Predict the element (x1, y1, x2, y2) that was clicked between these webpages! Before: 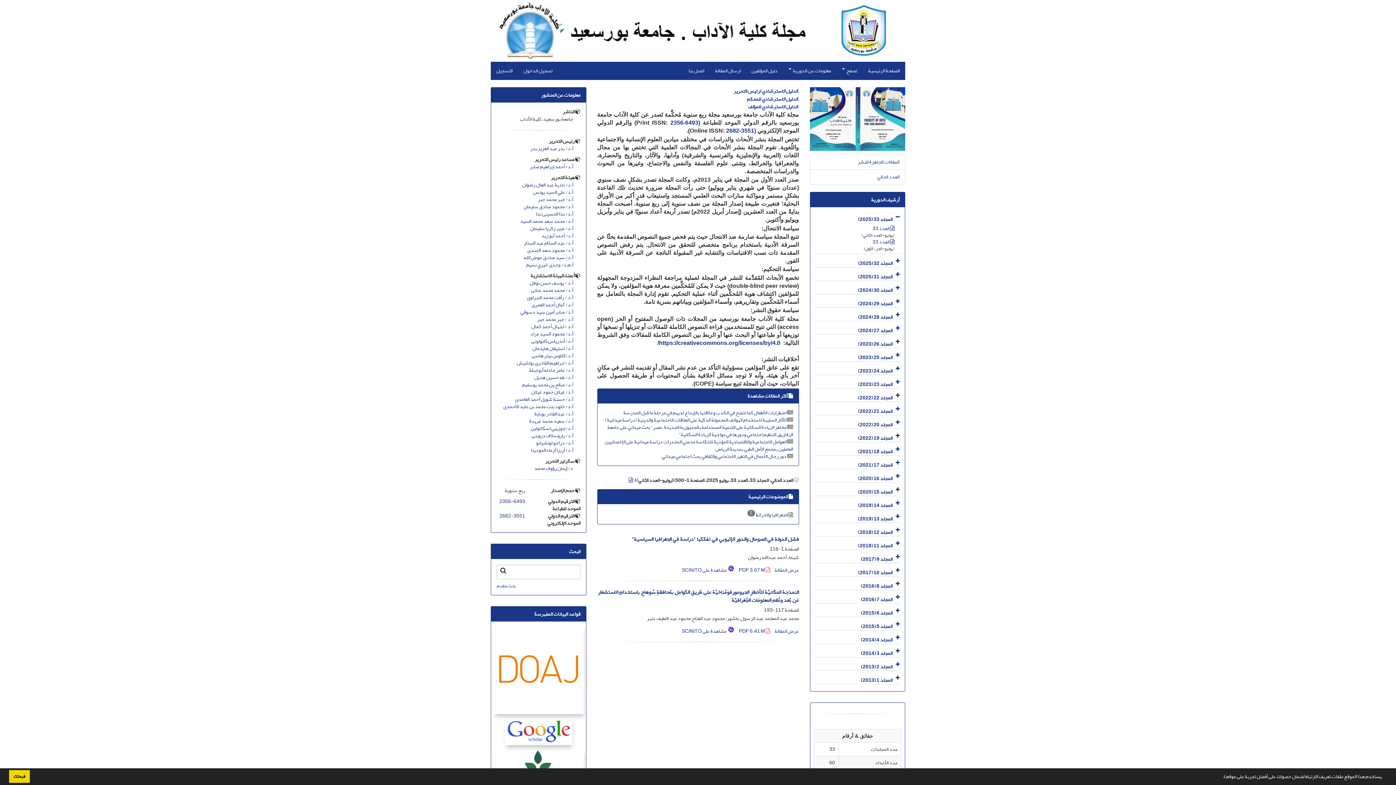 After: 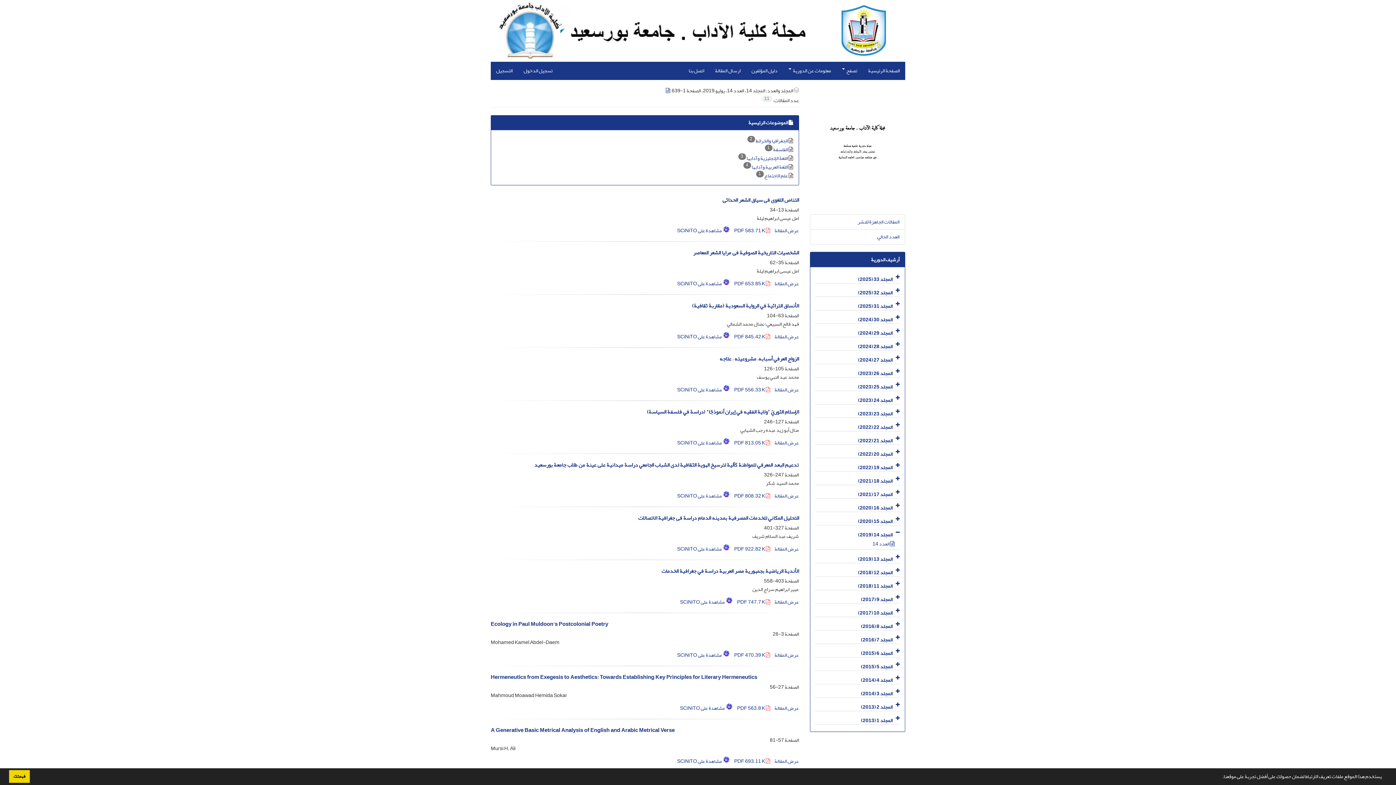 Action: label: المجلد 14 (2019) bbox: (858, 500, 892, 510)